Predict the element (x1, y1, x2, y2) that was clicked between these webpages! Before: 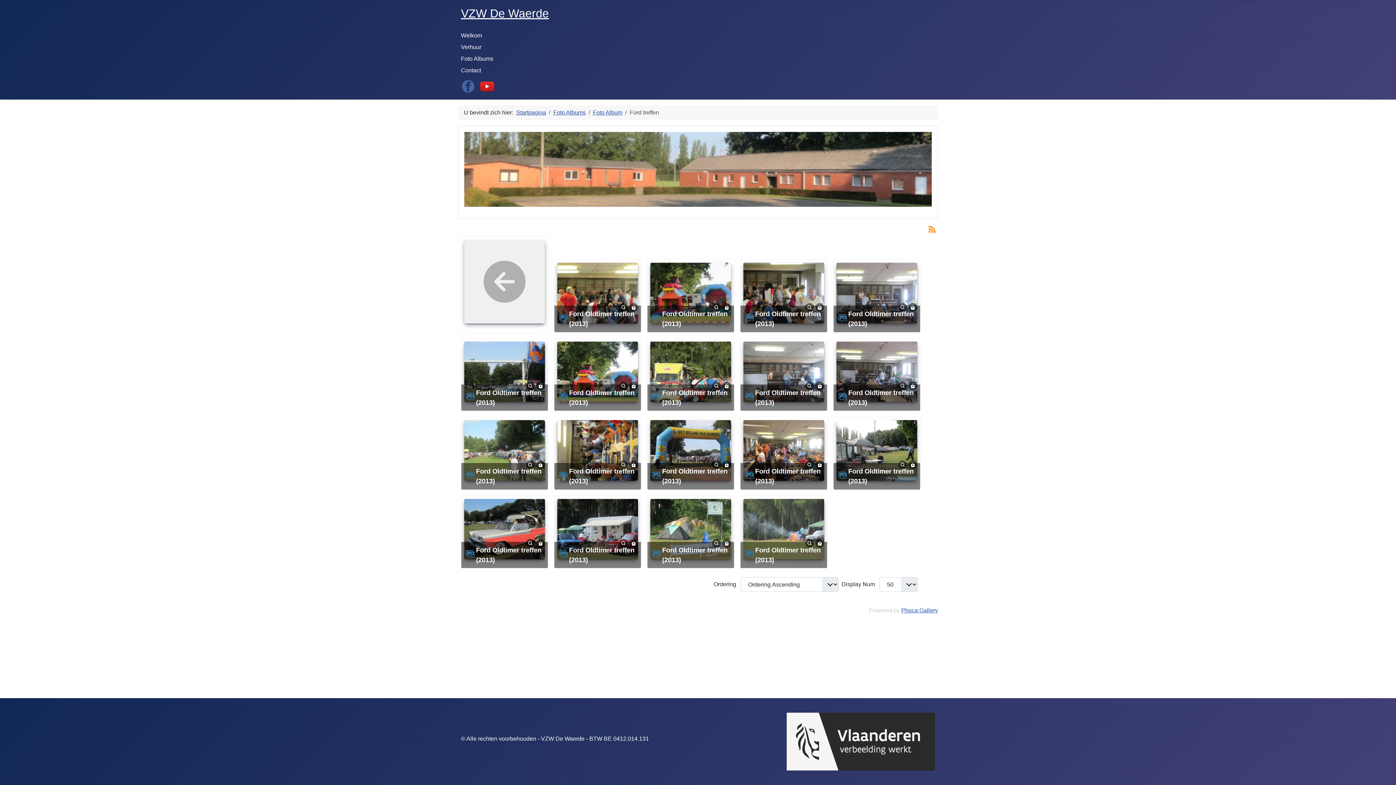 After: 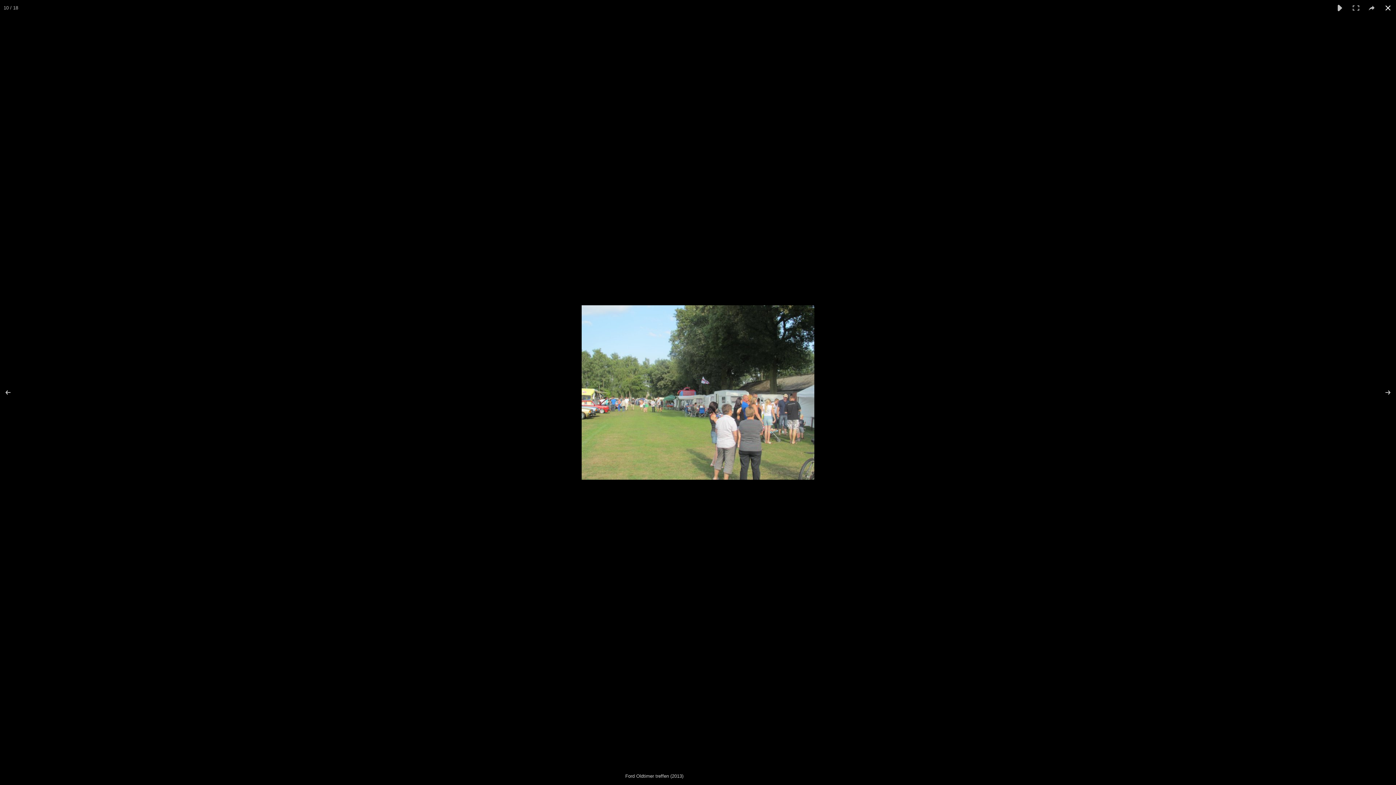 Action: bbox: (464, 420, 545, 480)